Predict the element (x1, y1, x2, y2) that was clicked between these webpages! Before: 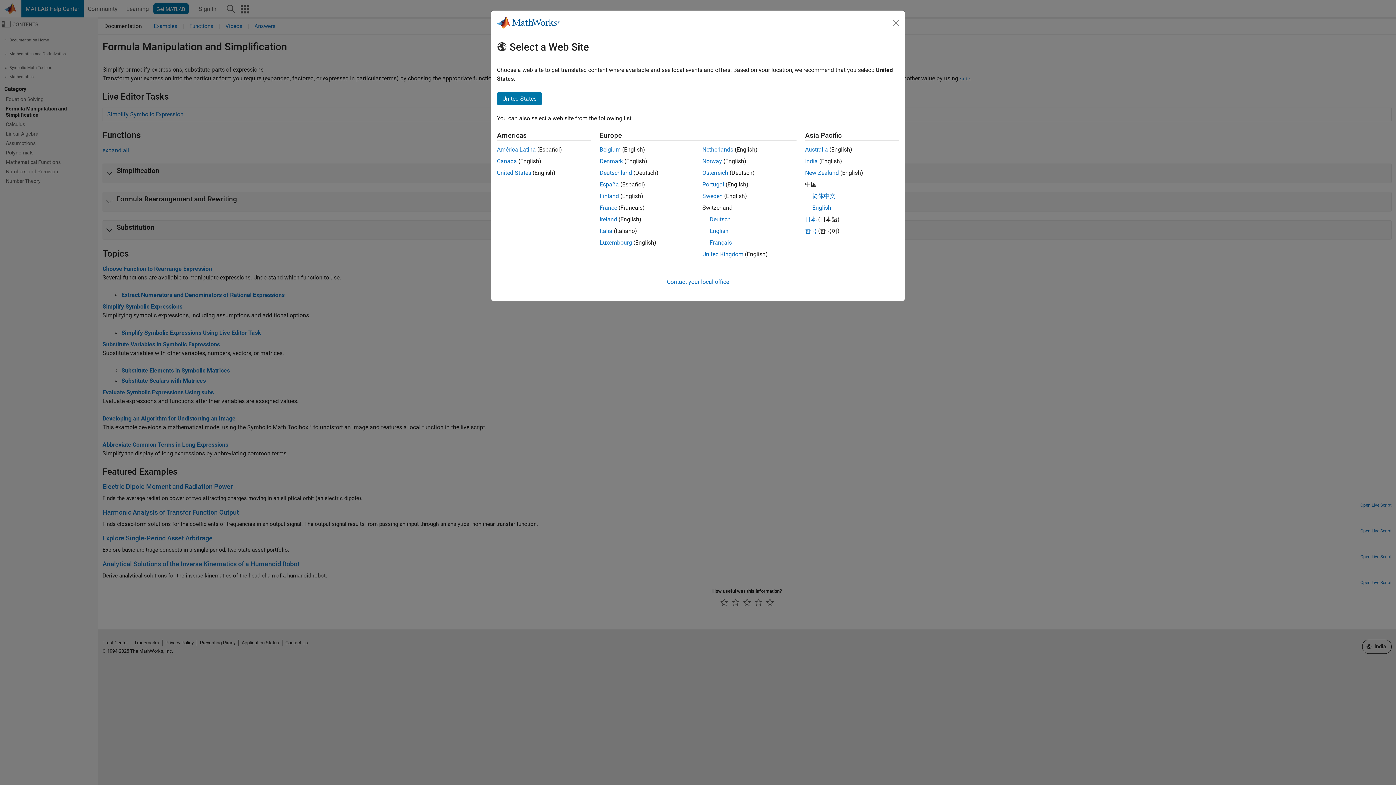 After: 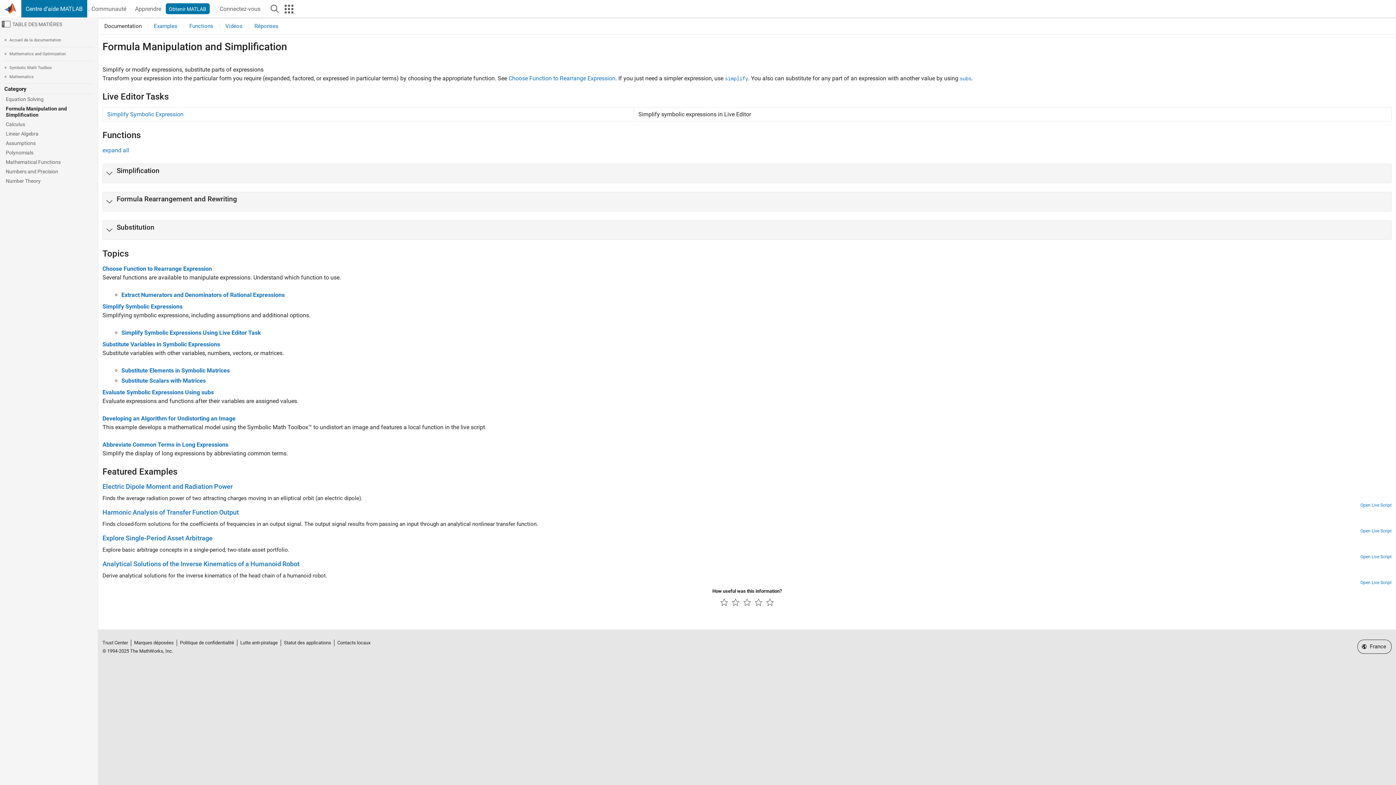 Action: label: France bbox: (599, 204, 617, 211)